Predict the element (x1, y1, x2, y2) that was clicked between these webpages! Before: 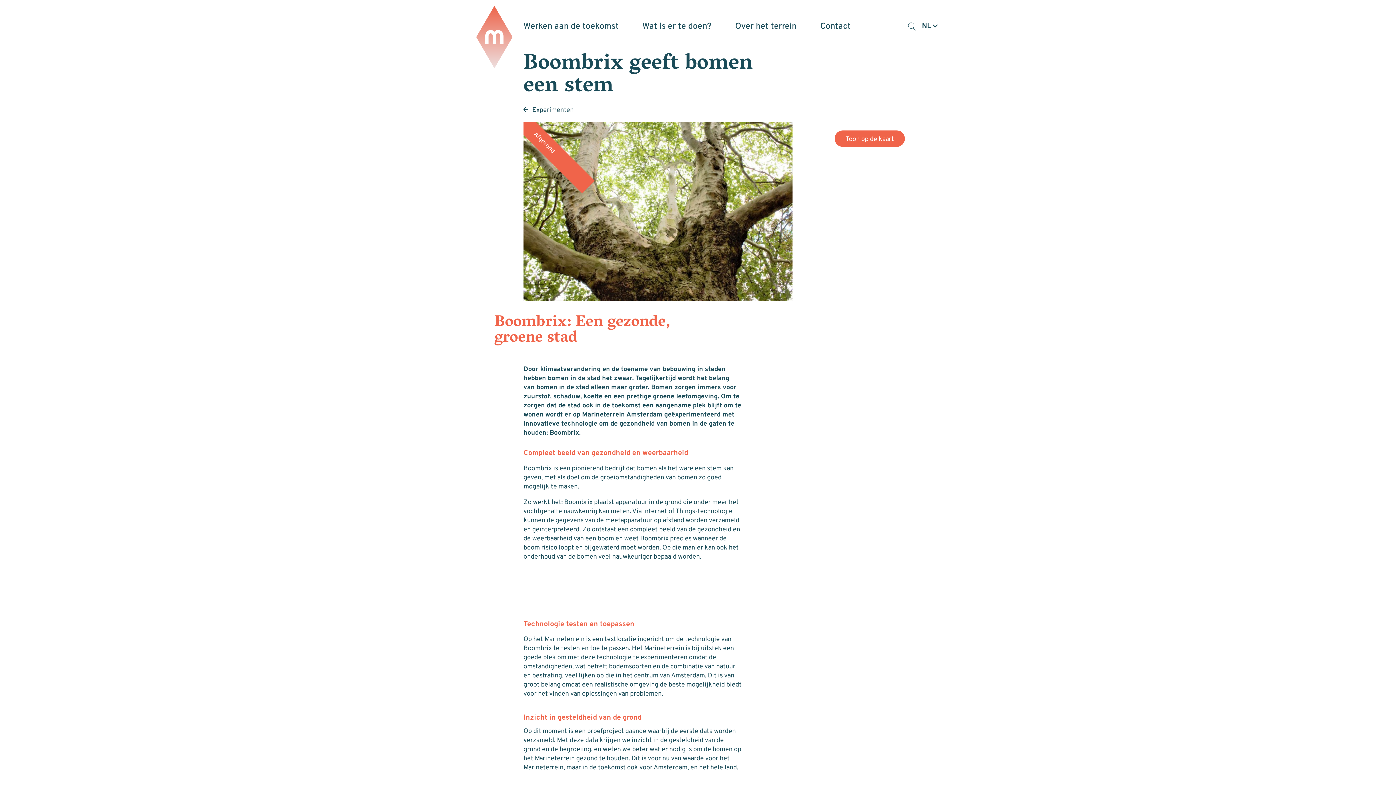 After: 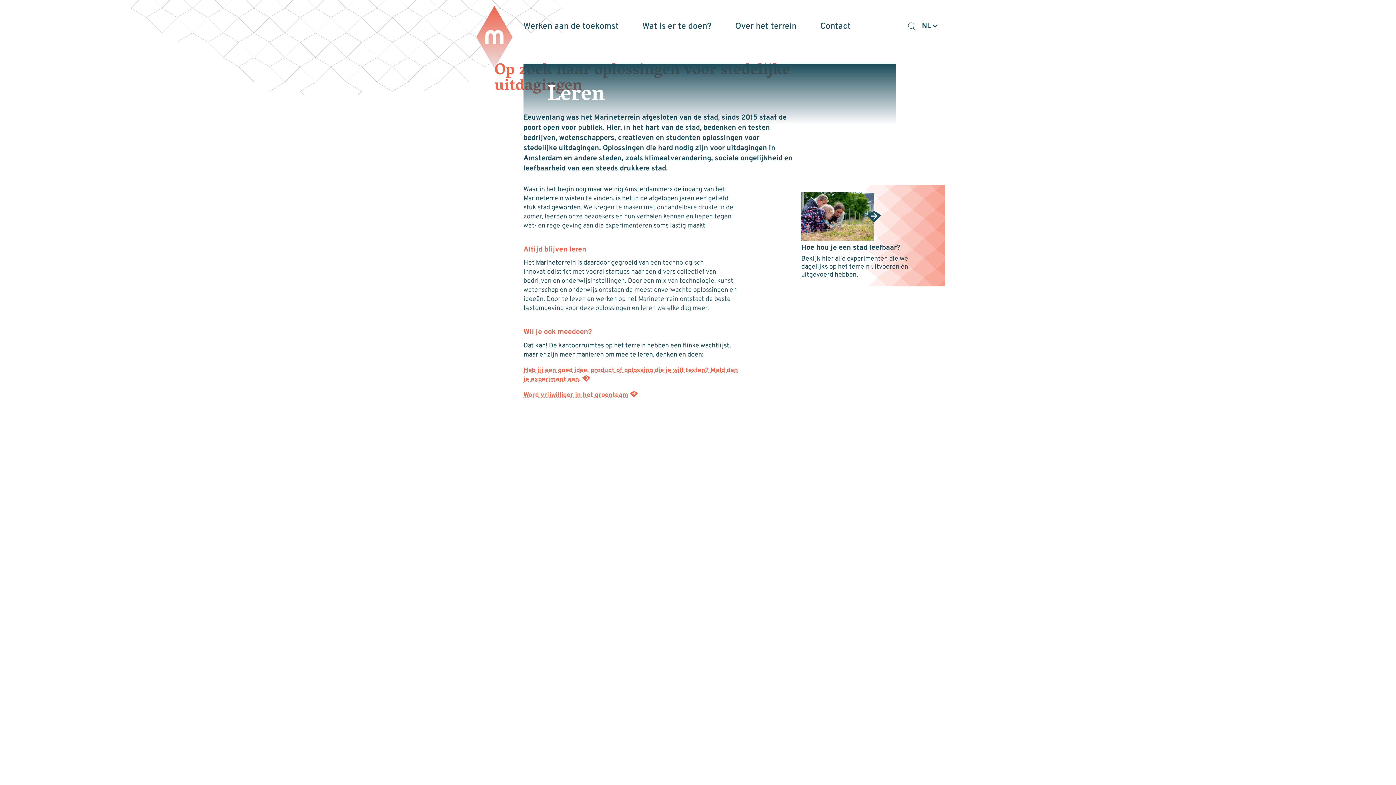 Action: bbox: (523, 20, 618, 32) label: Werken aan de toekomst